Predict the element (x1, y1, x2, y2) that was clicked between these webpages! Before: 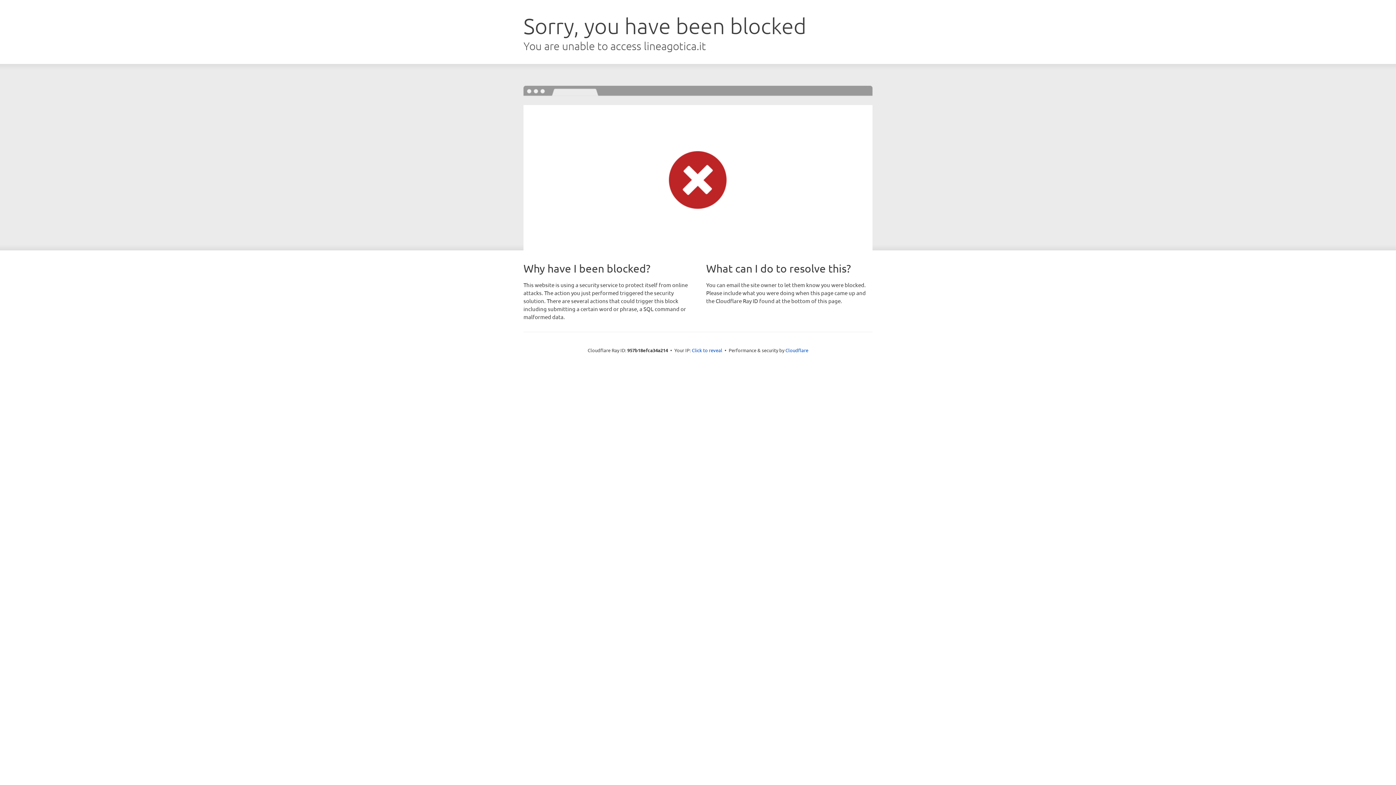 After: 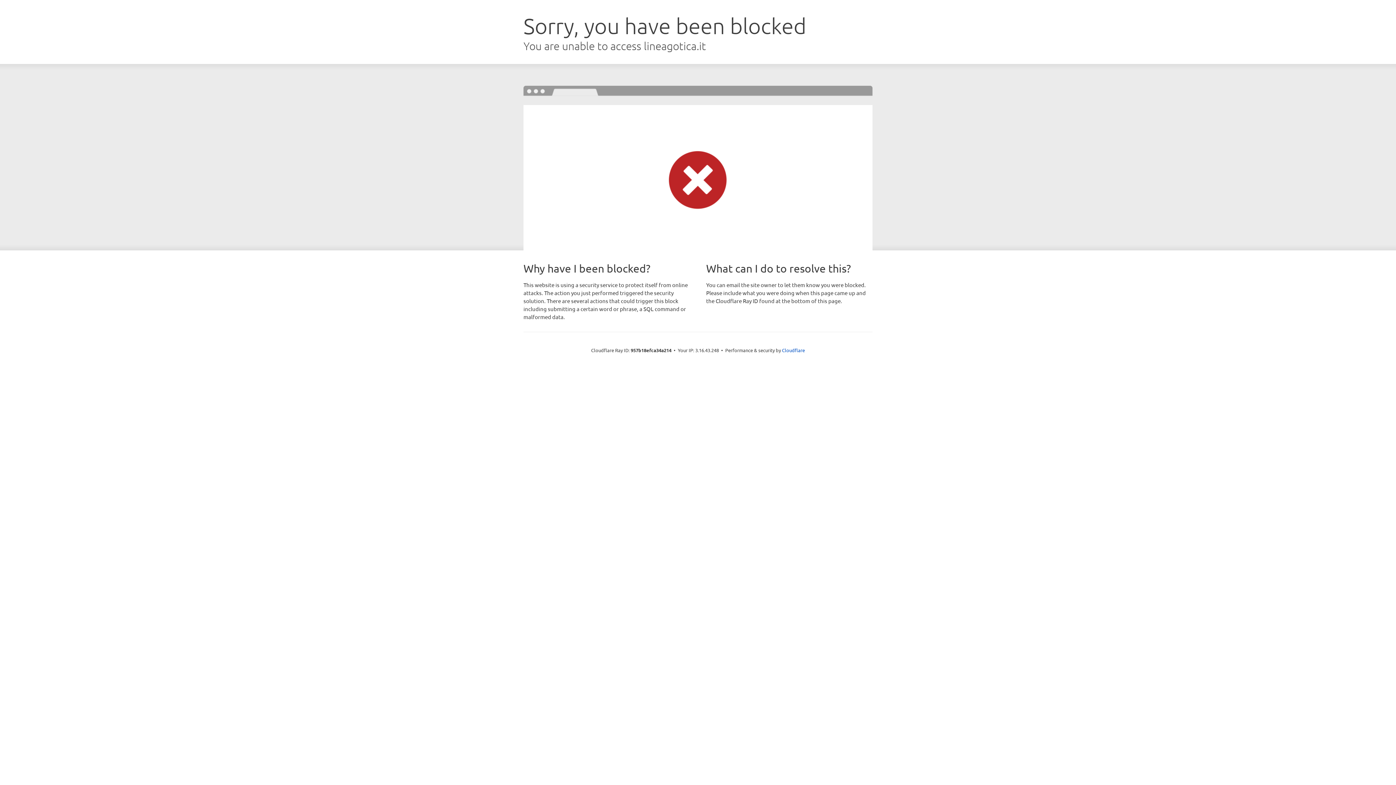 Action: label: Click to reveal bbox: (692, 346, 722, 353)